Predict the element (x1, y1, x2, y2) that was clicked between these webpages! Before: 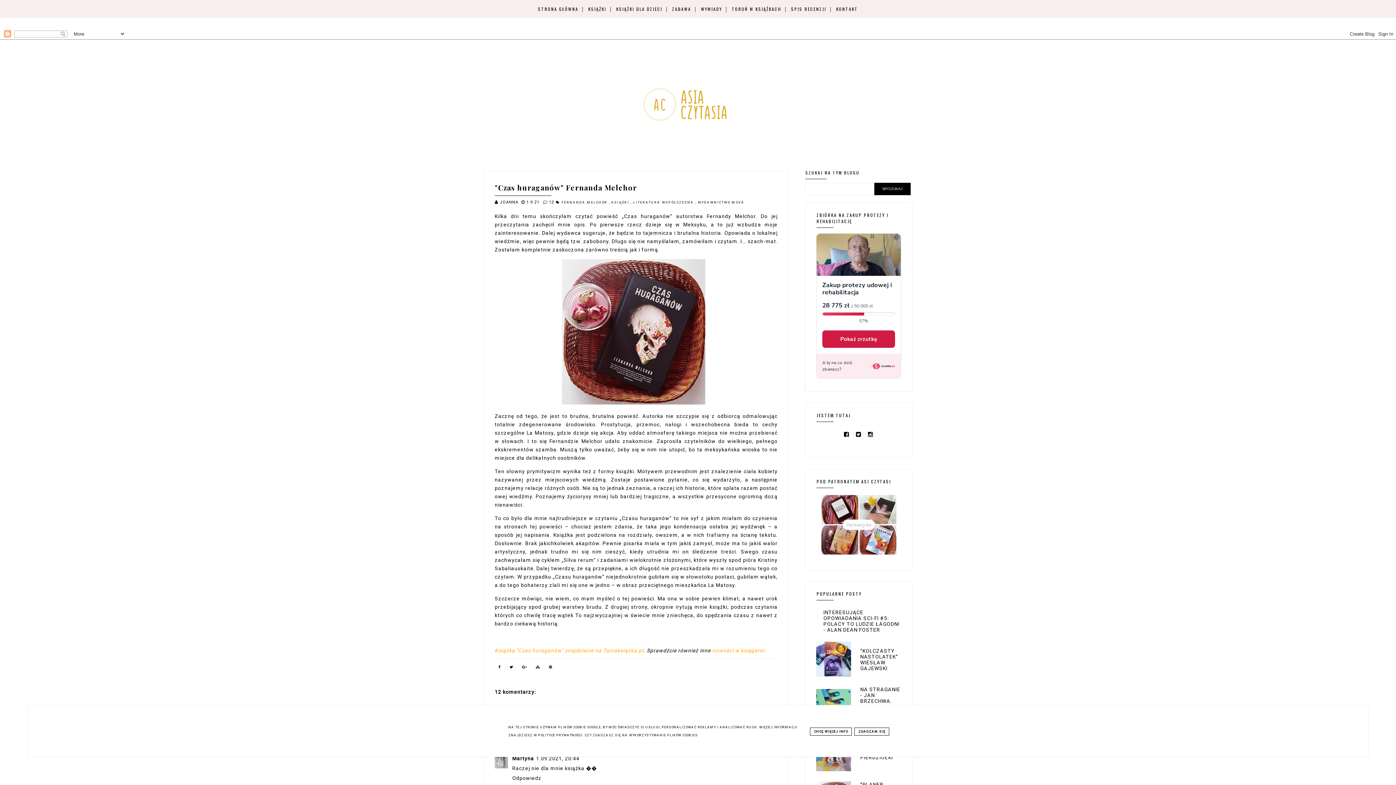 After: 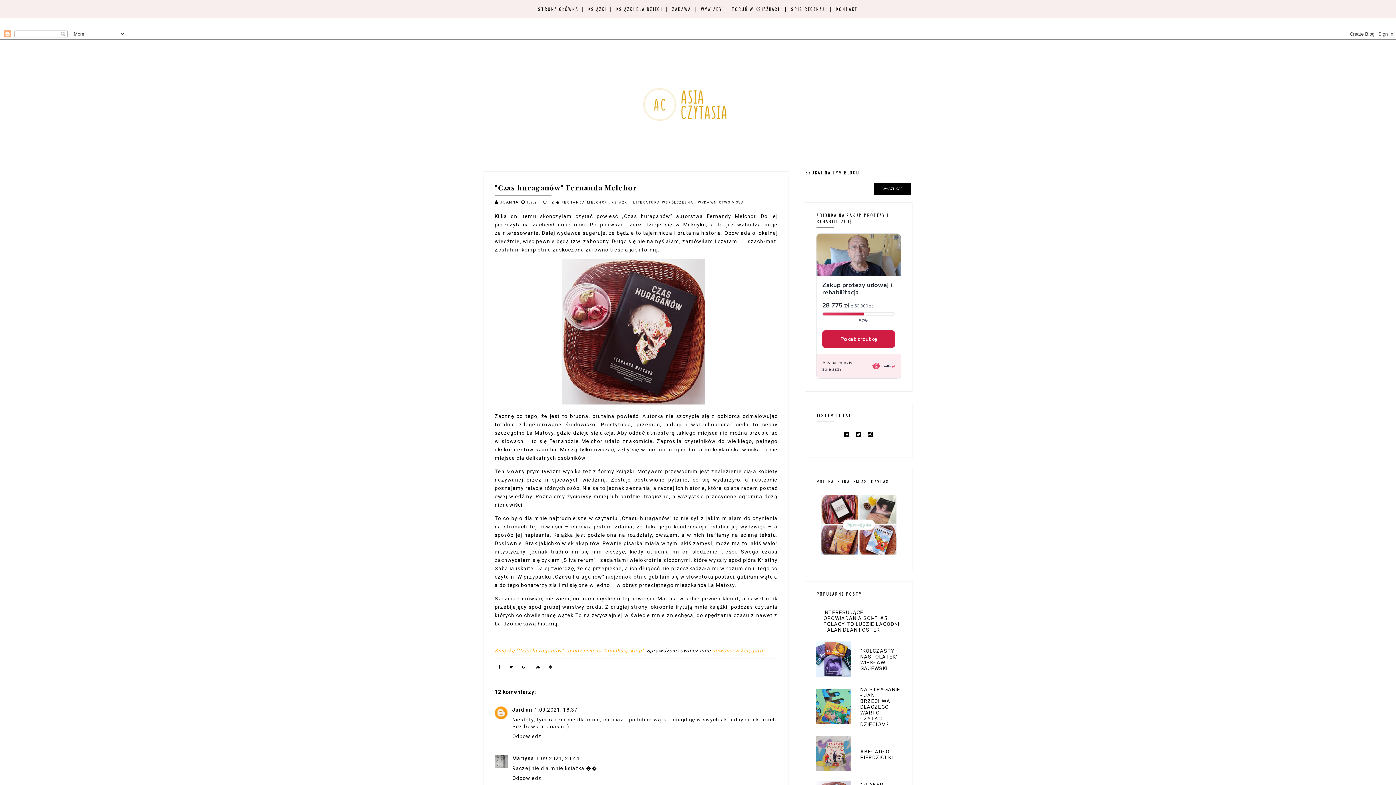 Action: bbox: (854, 727, 889, 735) label: ZGADZAM SIĘ